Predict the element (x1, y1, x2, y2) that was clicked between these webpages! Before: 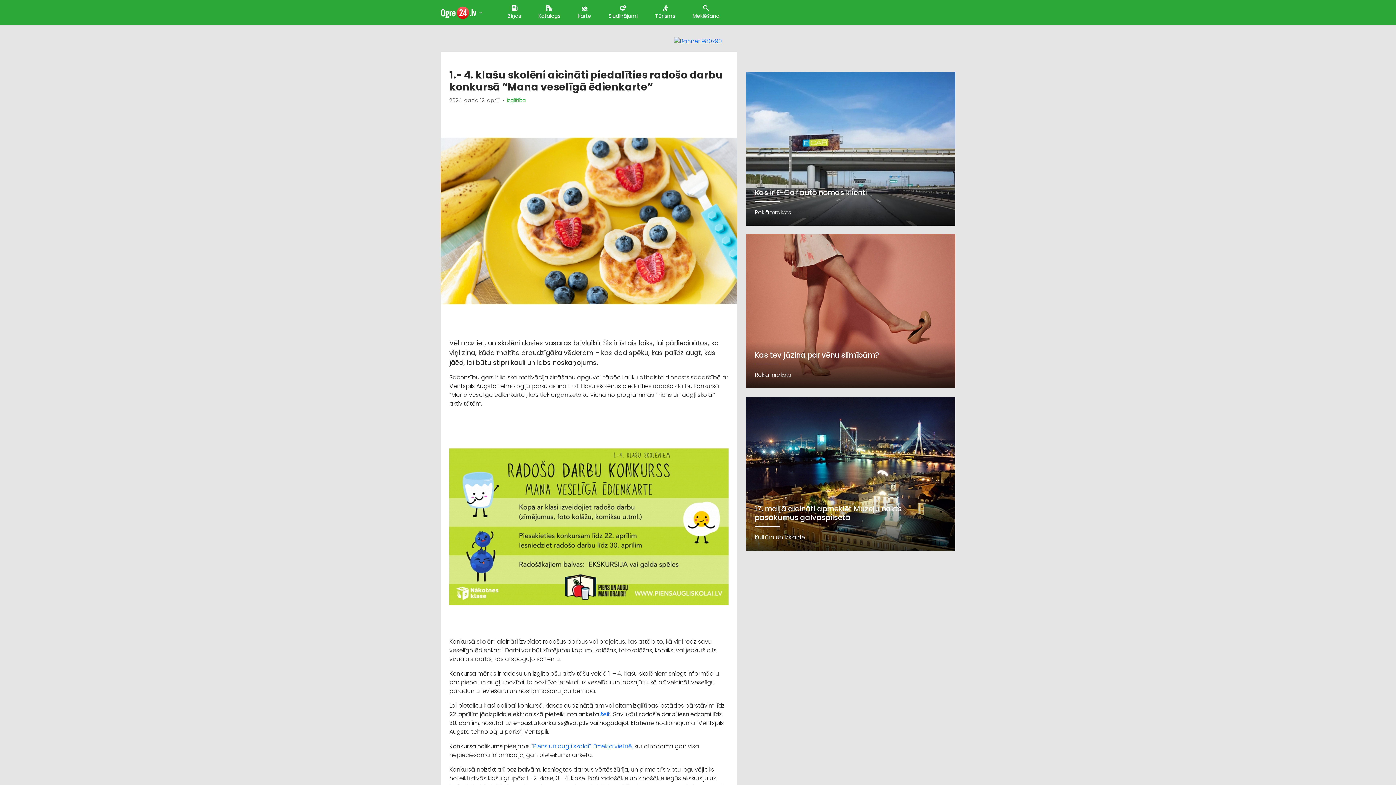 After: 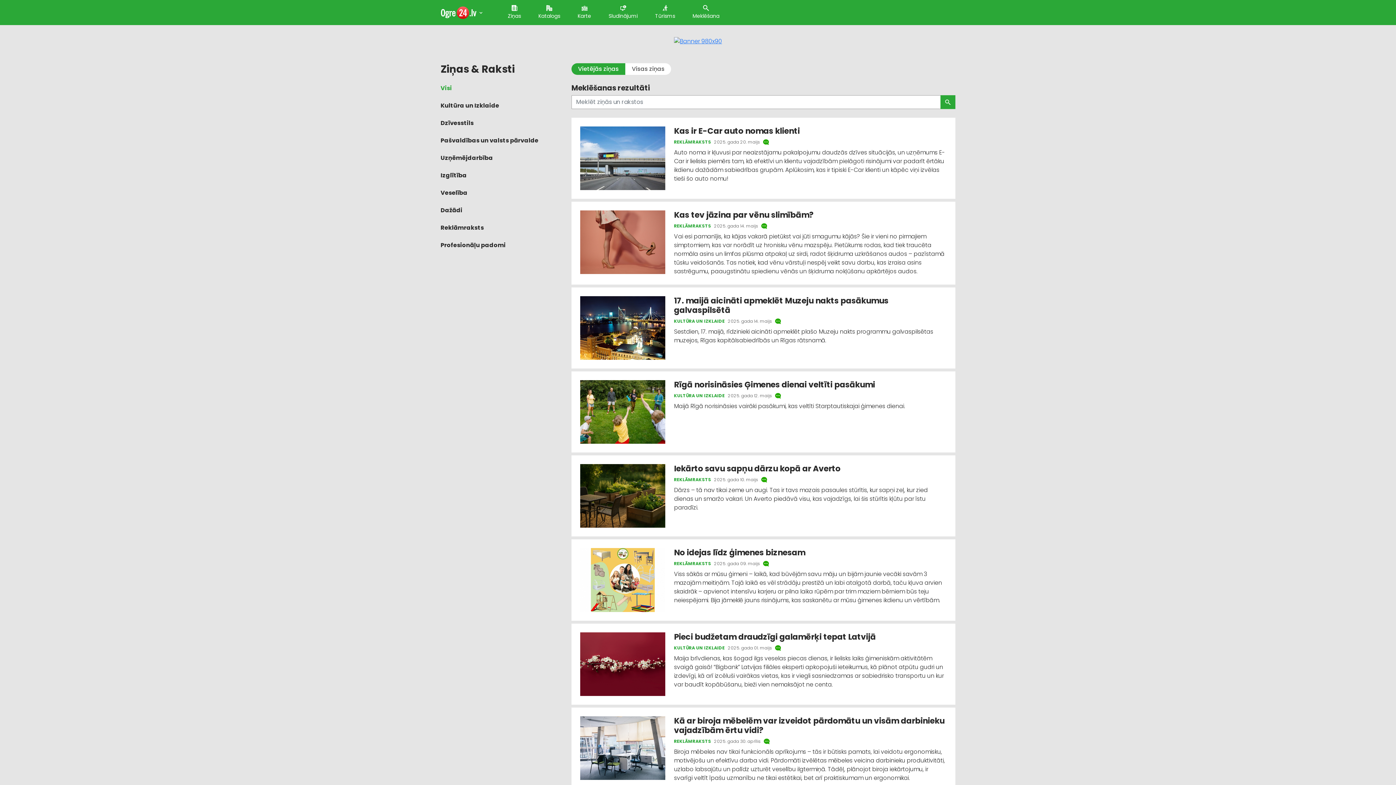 Action: bbox: (508, 5, 521, 20) label: Ziņas